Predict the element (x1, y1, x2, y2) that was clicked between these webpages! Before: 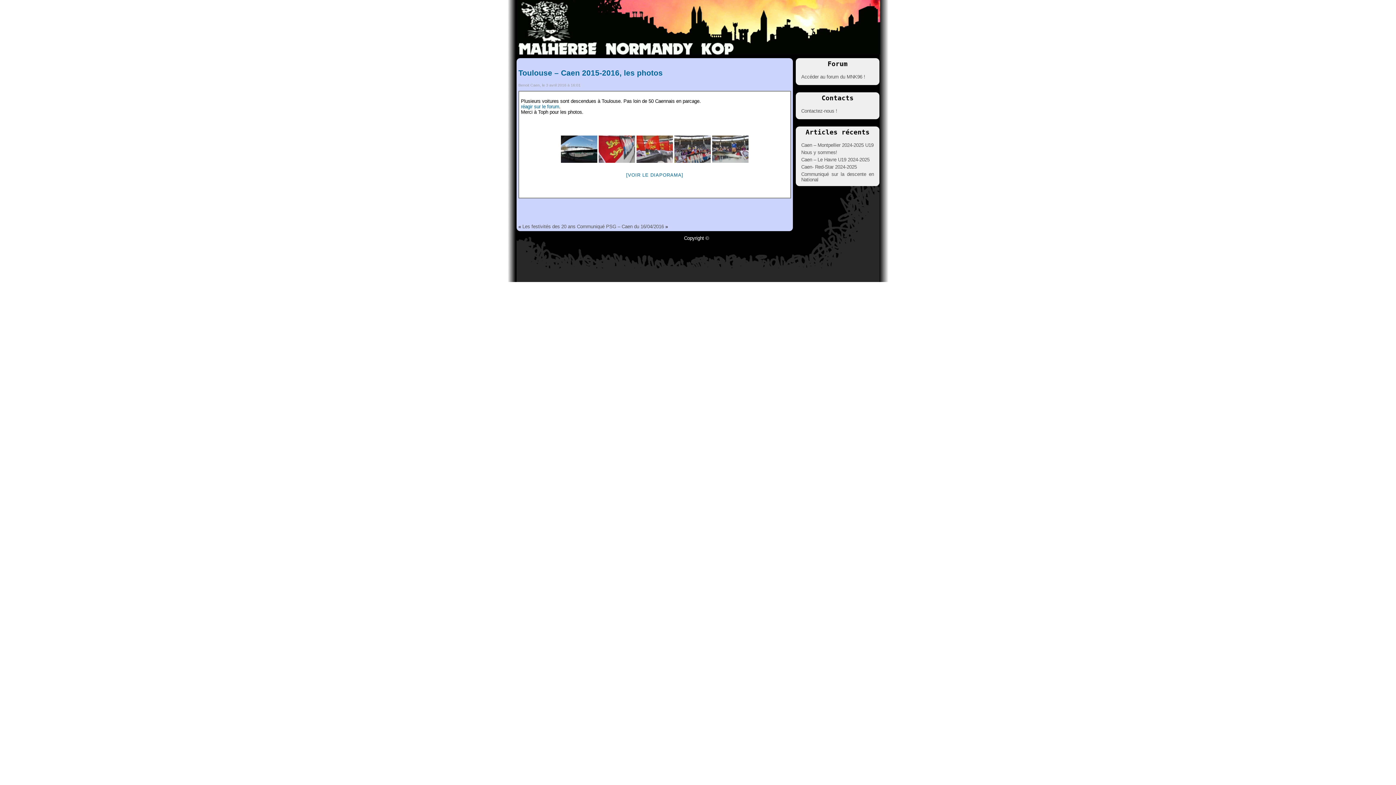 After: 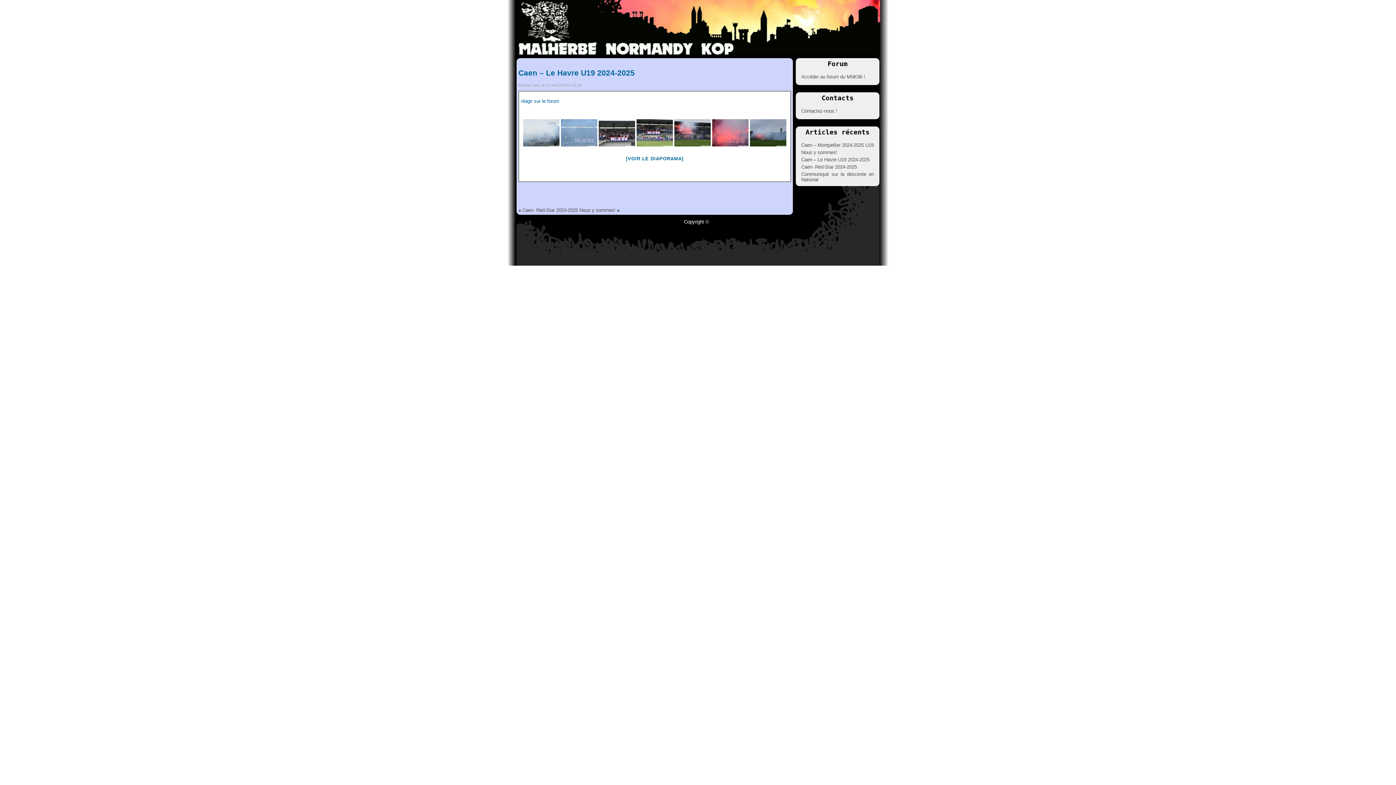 Action: label: Caen – Le Havre U19 2024-2025 bbox: (801, 157, 869, 162)